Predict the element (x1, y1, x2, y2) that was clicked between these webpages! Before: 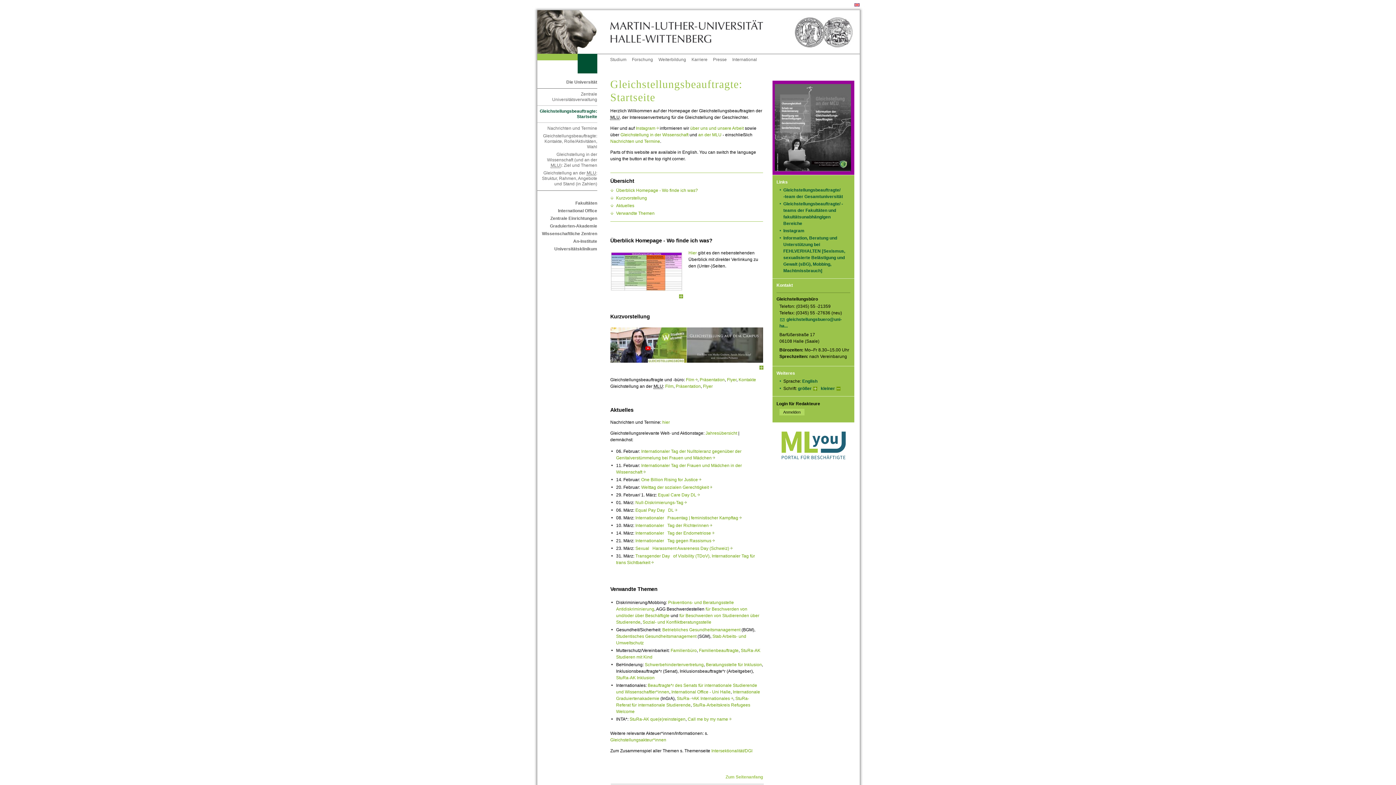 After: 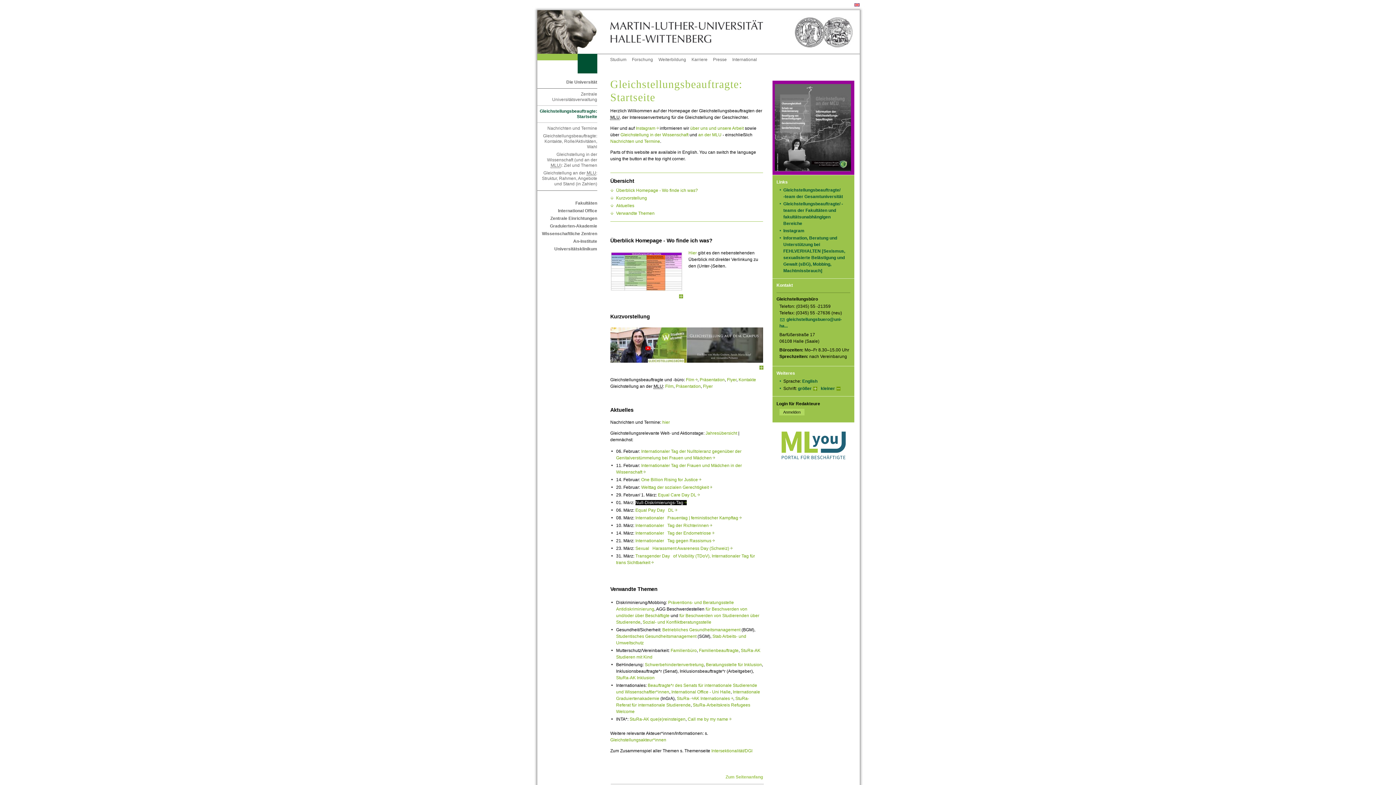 Action: label: Null-Diskrimierungs-Tag    bbox: (635, 500, 686, 505)